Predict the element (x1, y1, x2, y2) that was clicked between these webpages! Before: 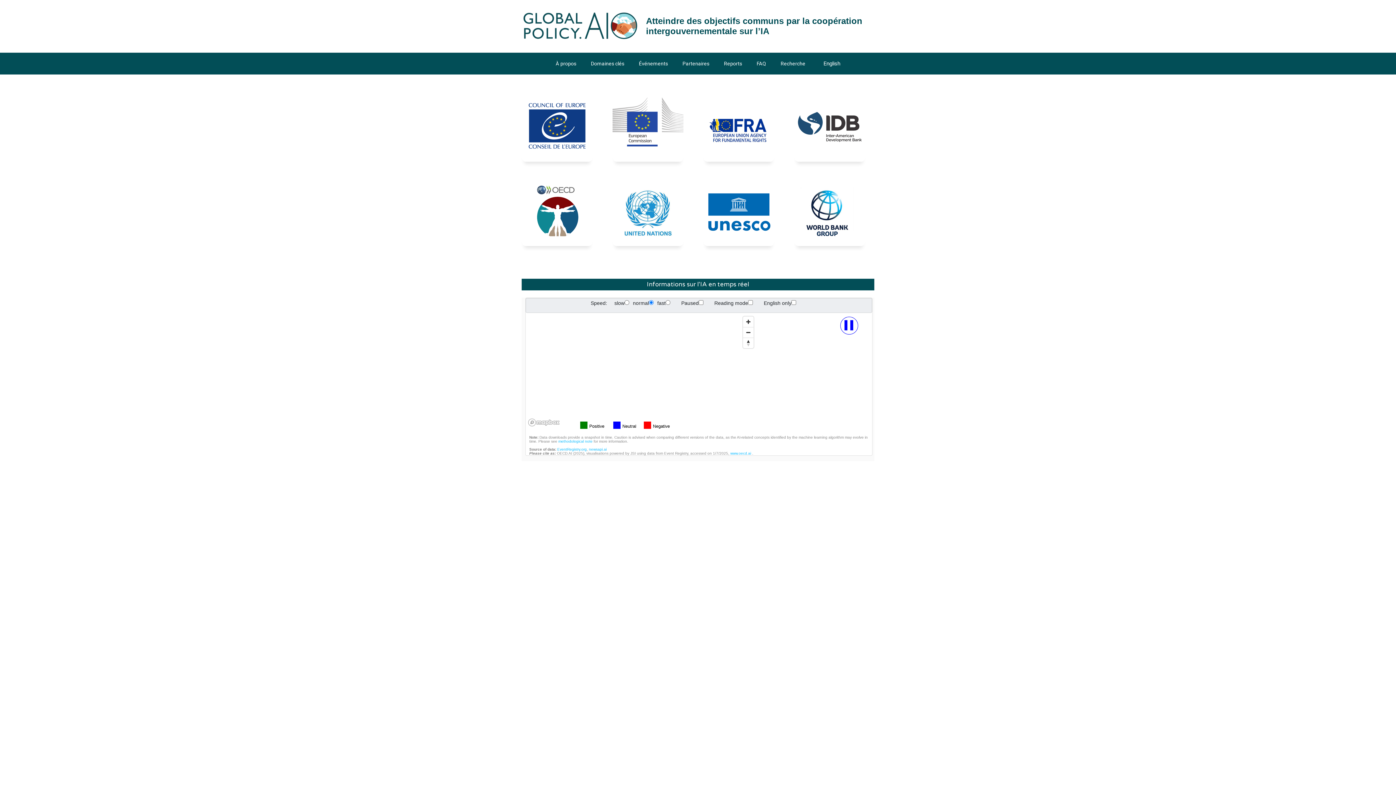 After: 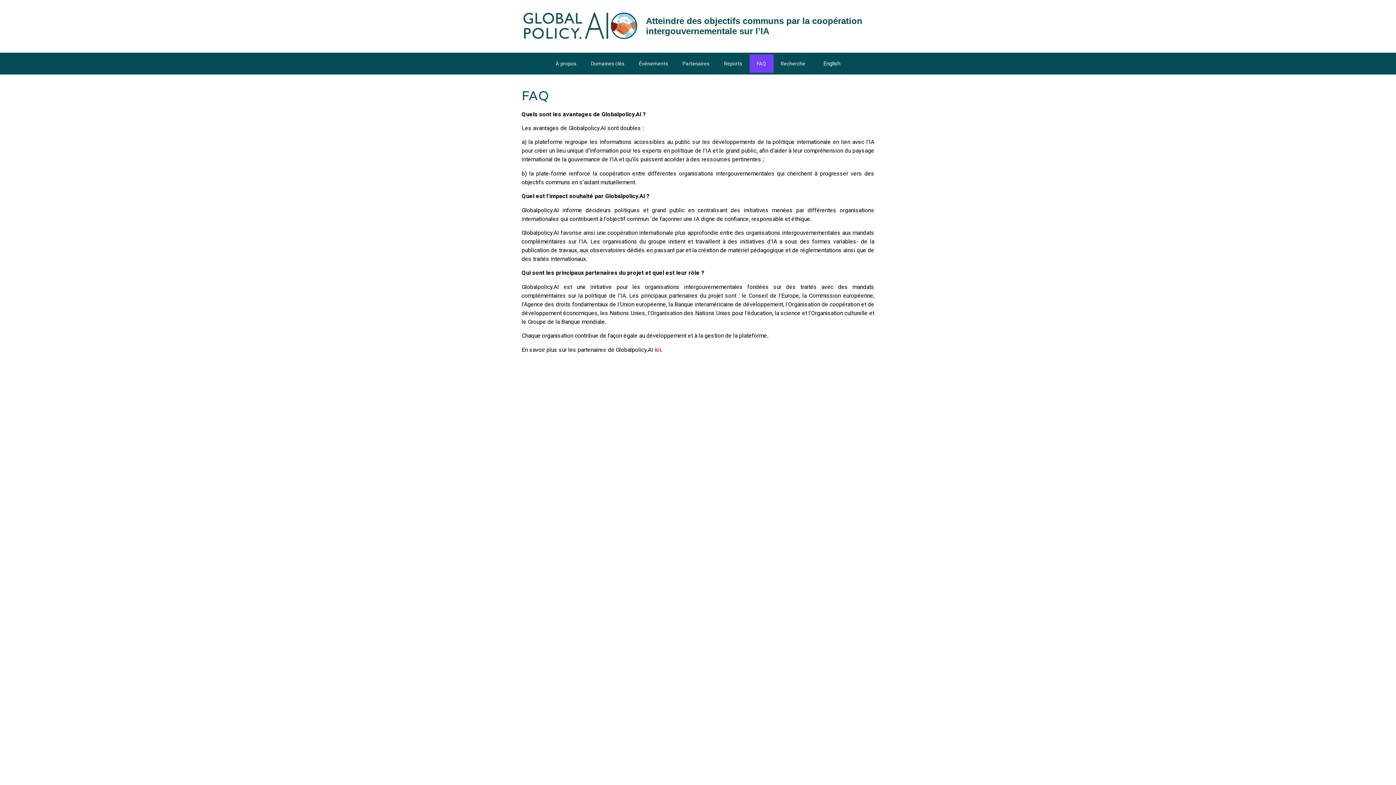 Action: bbox: (749, 54, 773, 72) label: FAQ